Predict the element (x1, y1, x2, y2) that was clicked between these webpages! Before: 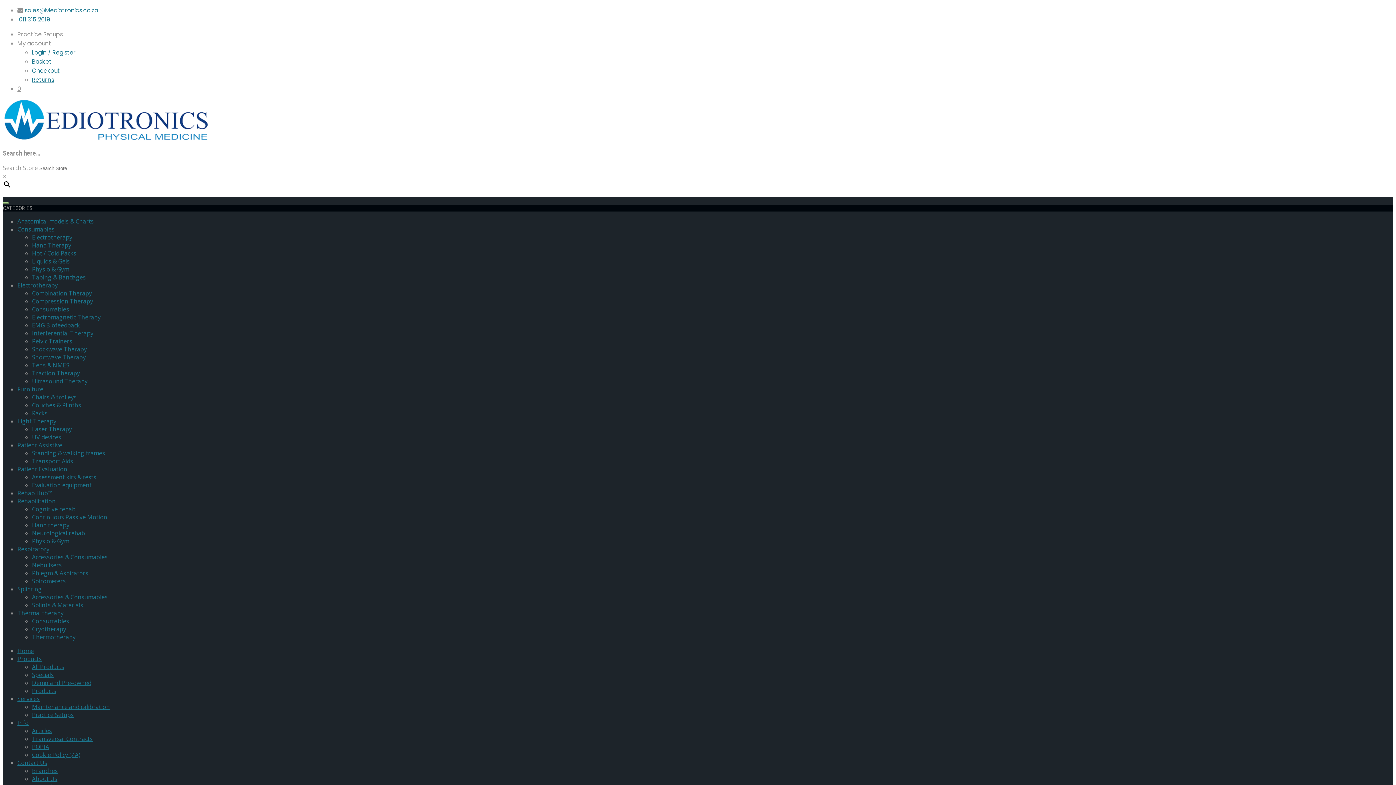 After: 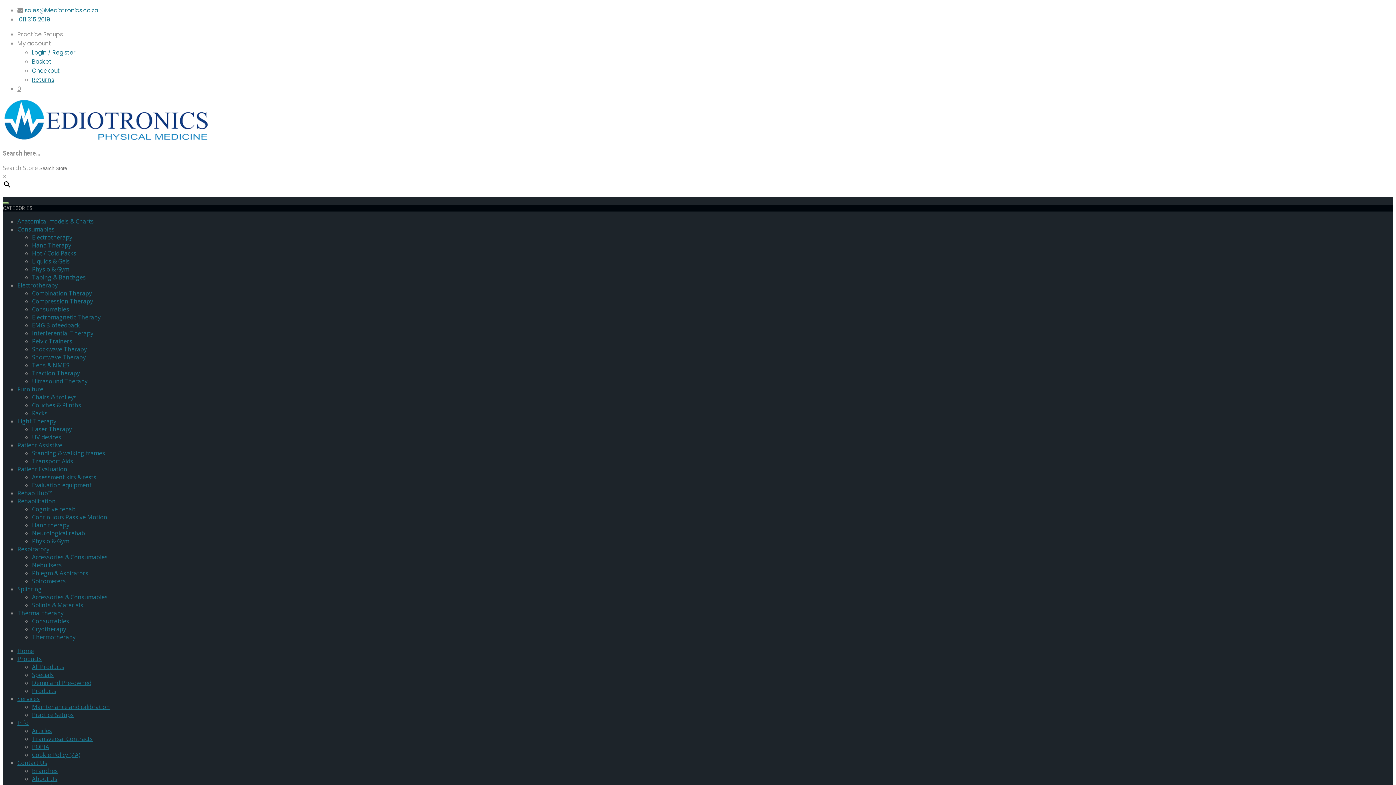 Action: bbox: (17, 217, 93, 225) label: Anatomical models & Charts